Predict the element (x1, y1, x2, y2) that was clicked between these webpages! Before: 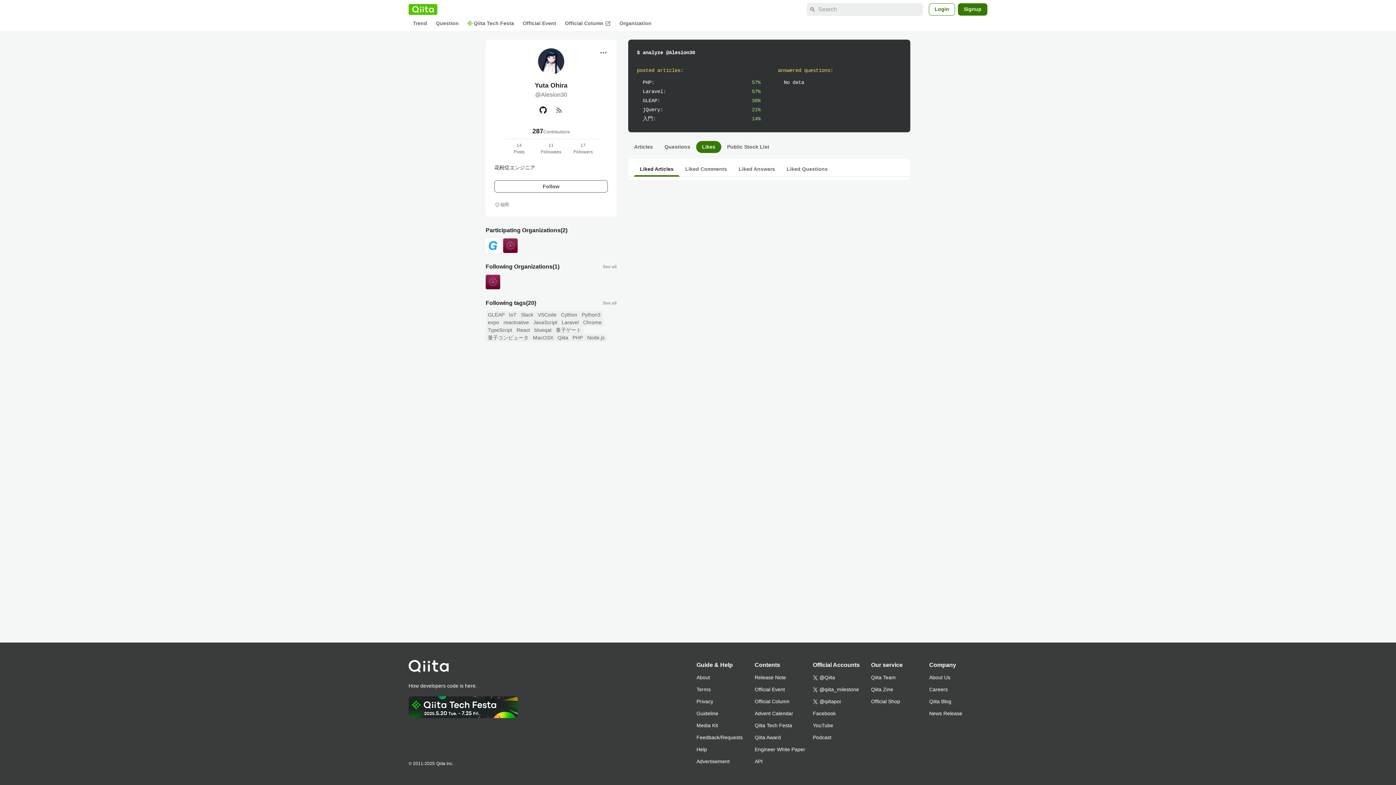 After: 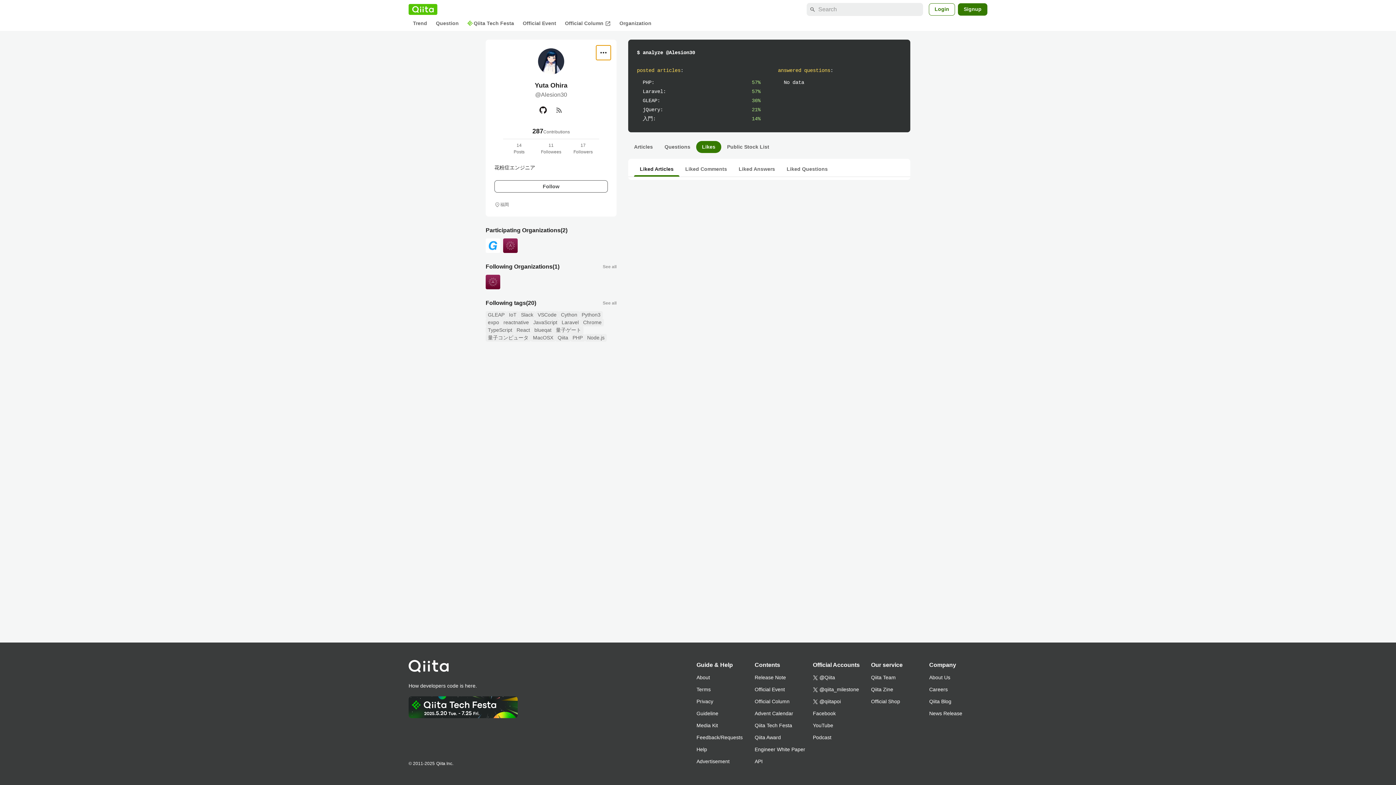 Action: bbox: (596, 45, 610, 60) label: Open menu